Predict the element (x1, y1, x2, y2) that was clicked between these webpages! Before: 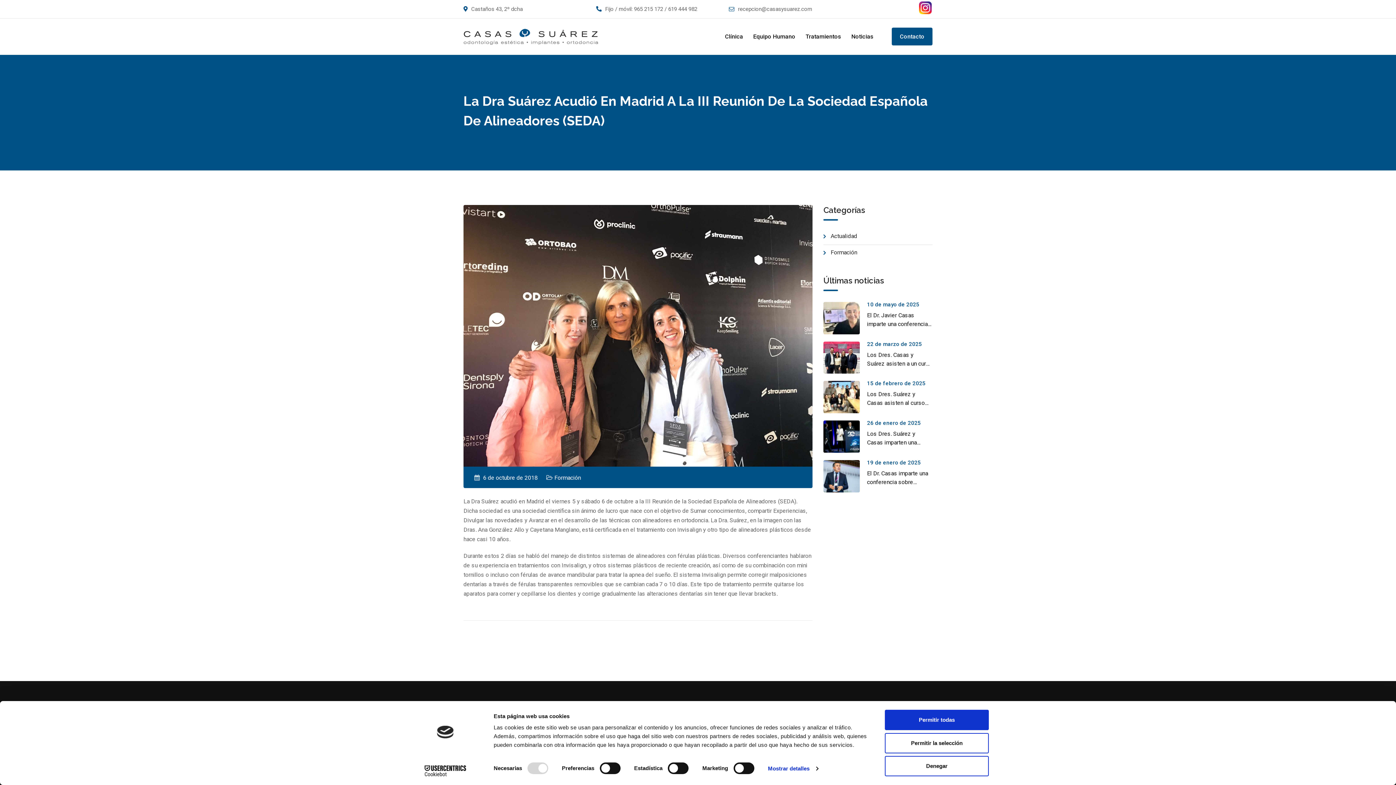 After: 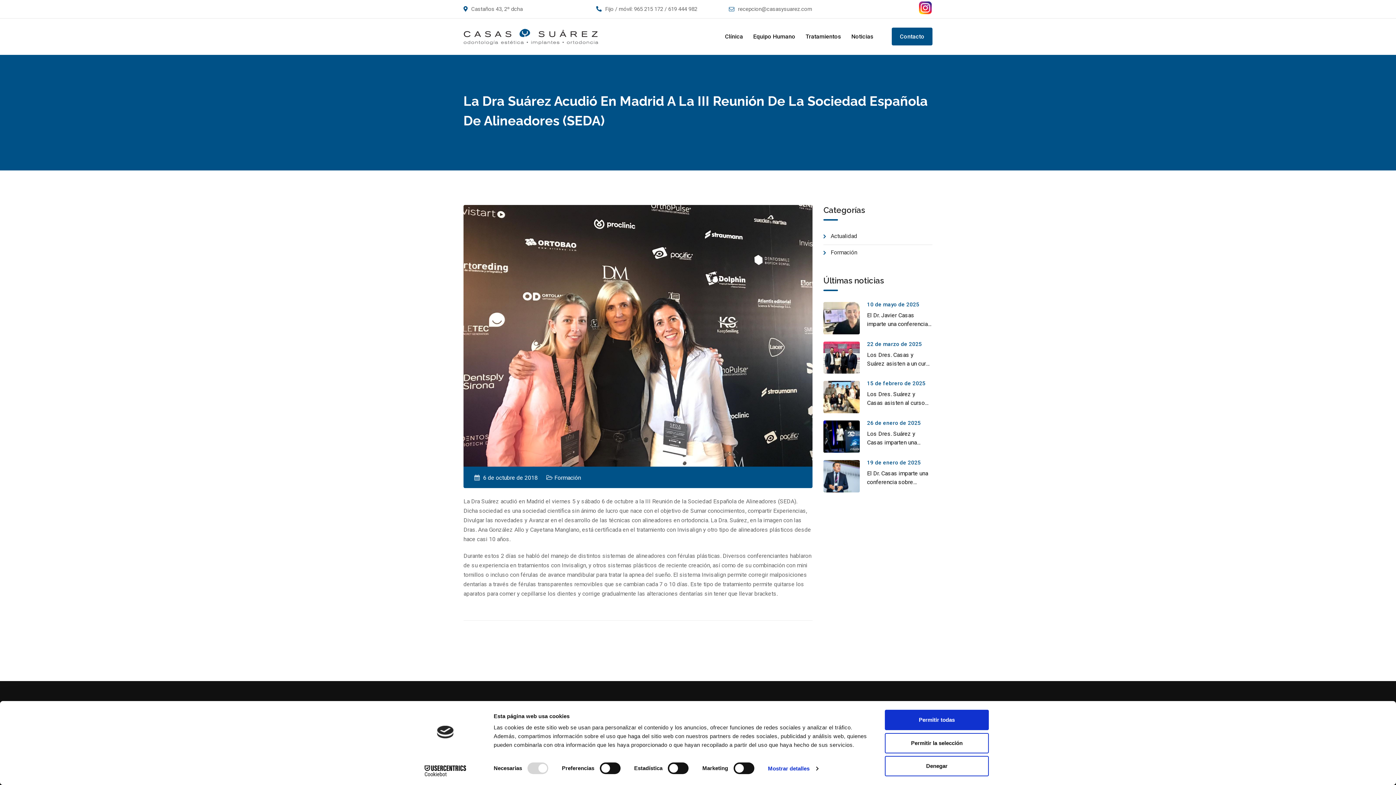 Action: label: Cookiebot - opens in a new window bbox: (413, 765, 477, 776)